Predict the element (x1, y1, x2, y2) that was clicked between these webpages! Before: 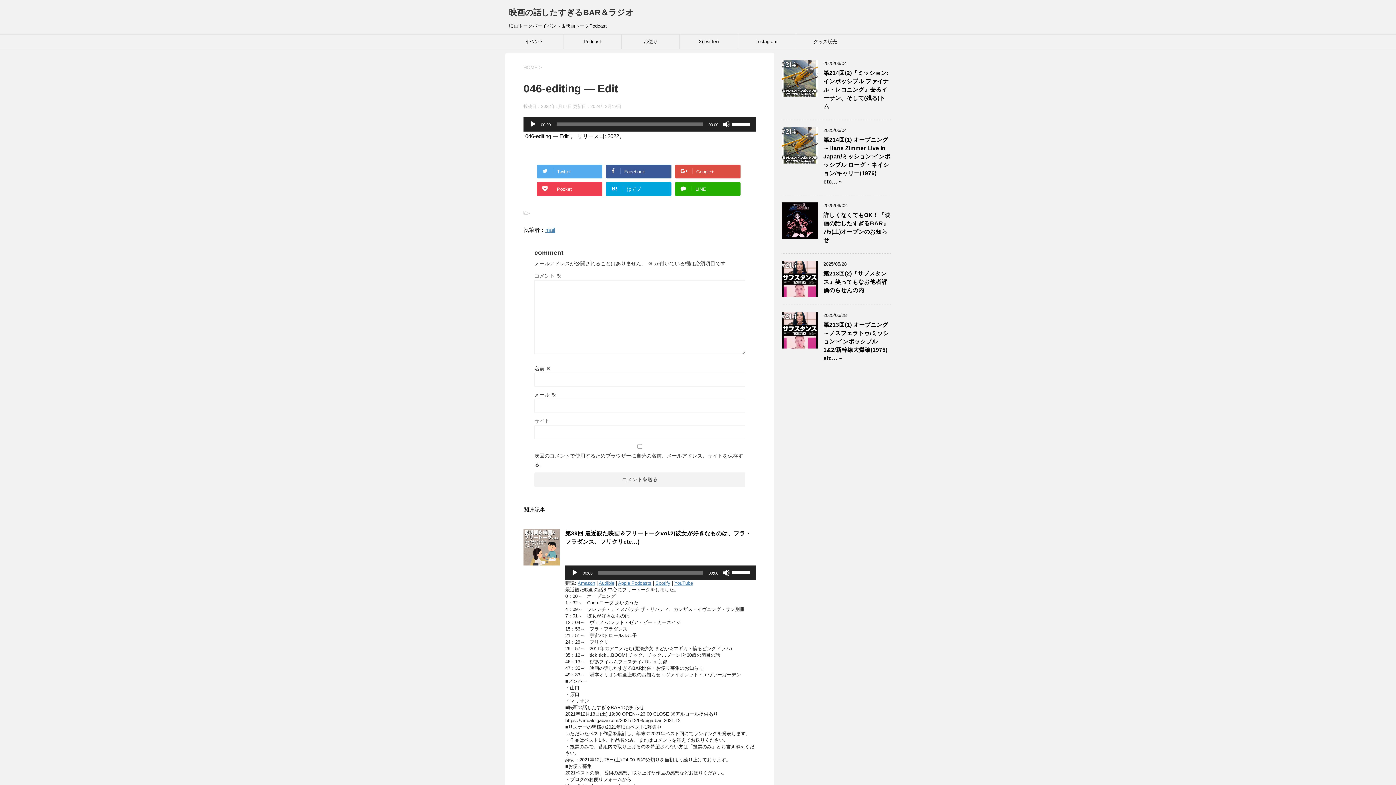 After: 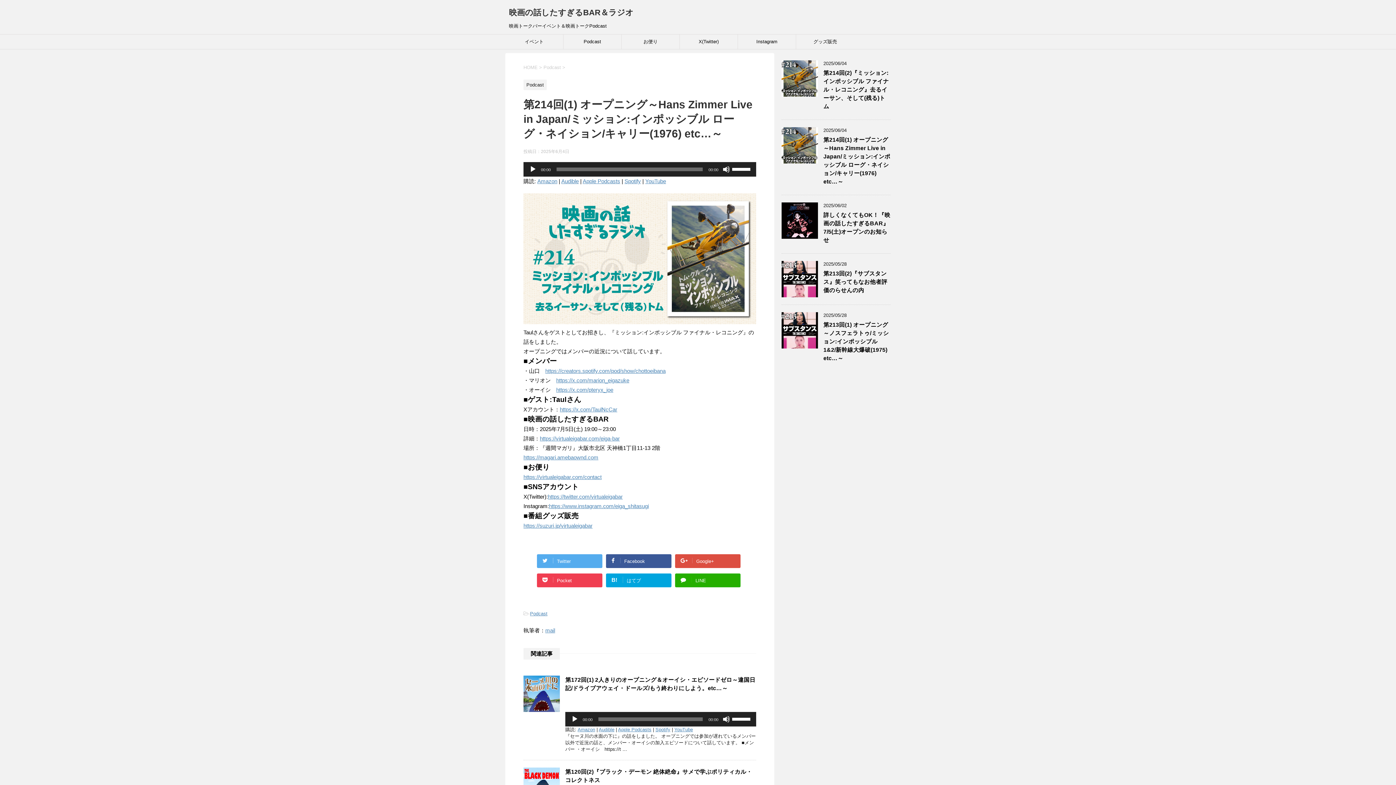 Action: label: 第214回(1) オープニング～Hans Zimmer Live in Japan/ミッション:インポッシブル ローグ・ネイション/キャリー(1976) etc…～ bbox: (823, 136, 890, 186)